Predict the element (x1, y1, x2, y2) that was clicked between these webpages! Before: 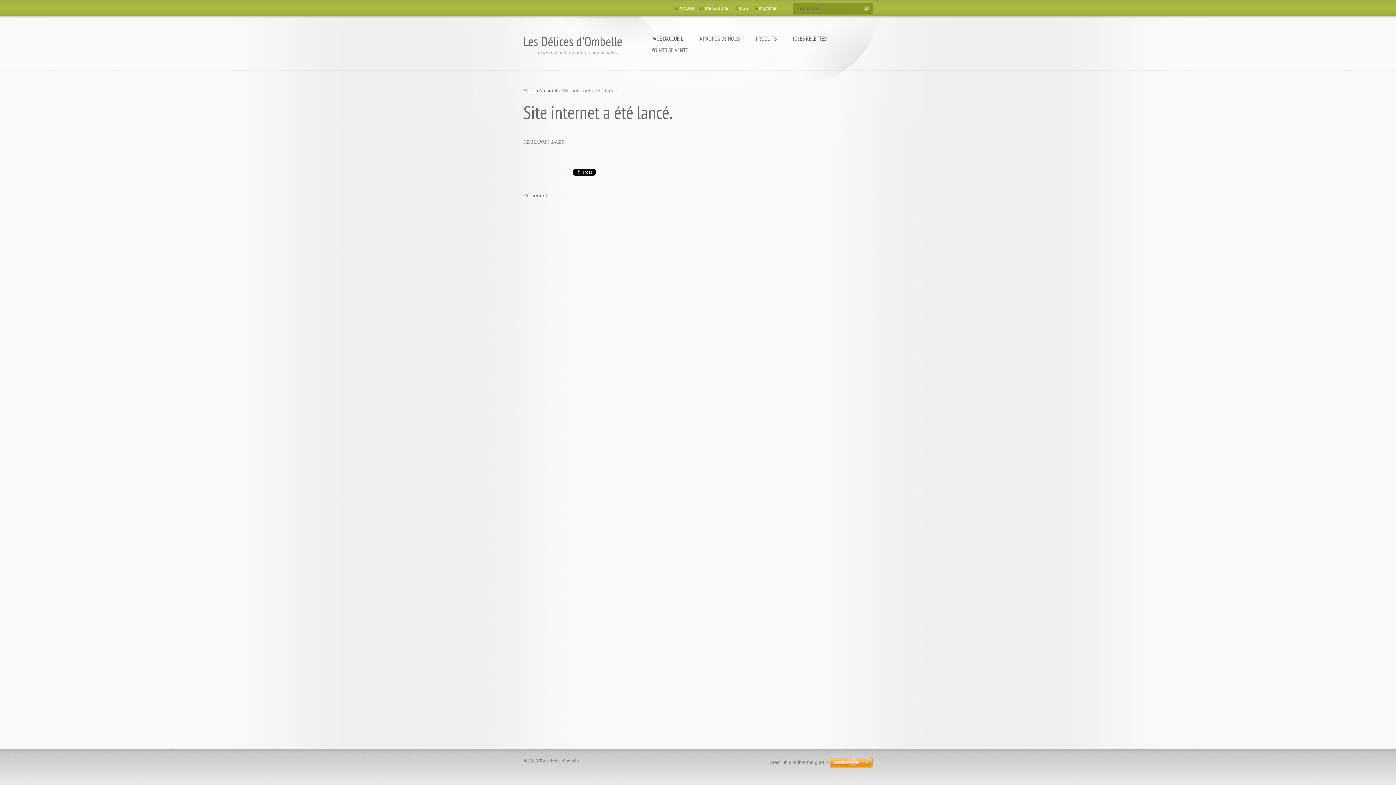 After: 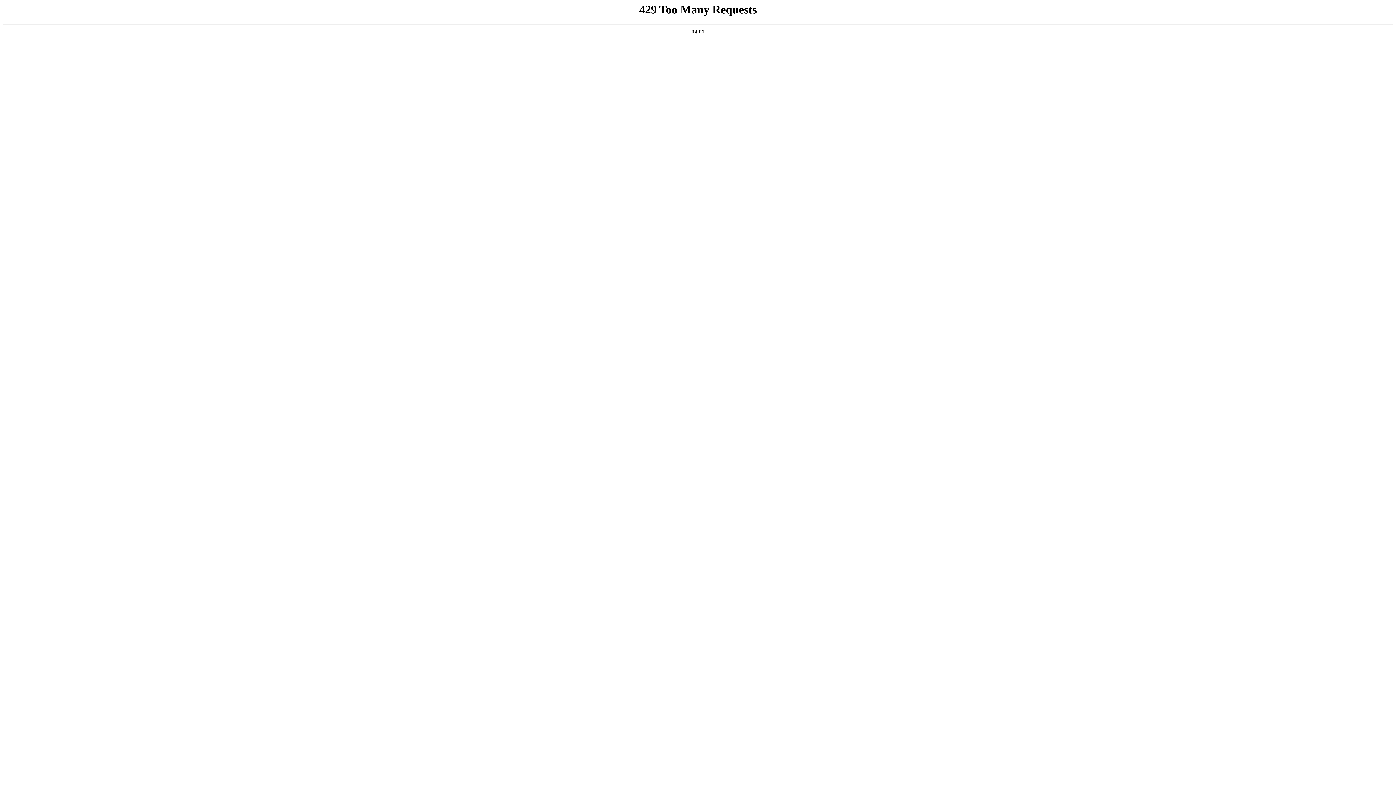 Action: bbox: (829, 757, 872, 769)